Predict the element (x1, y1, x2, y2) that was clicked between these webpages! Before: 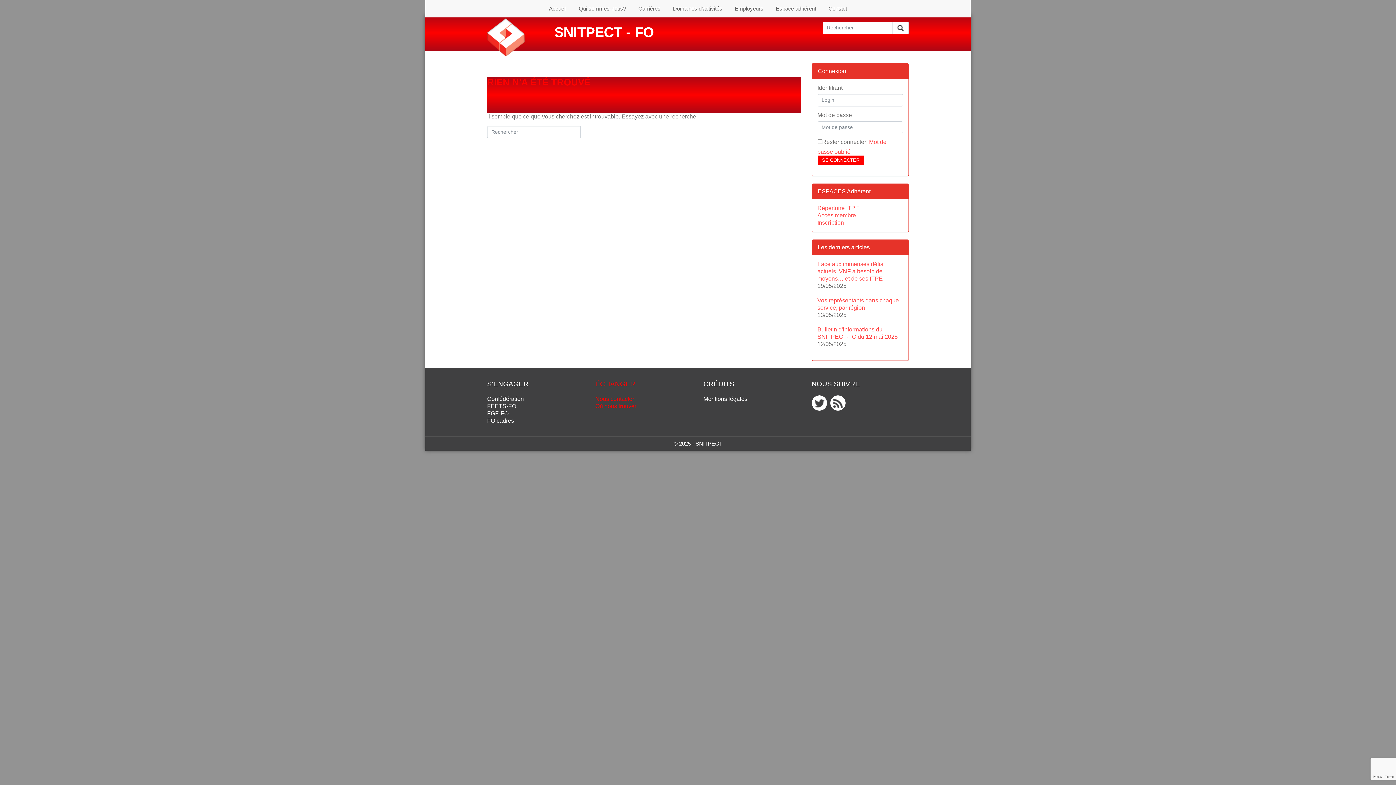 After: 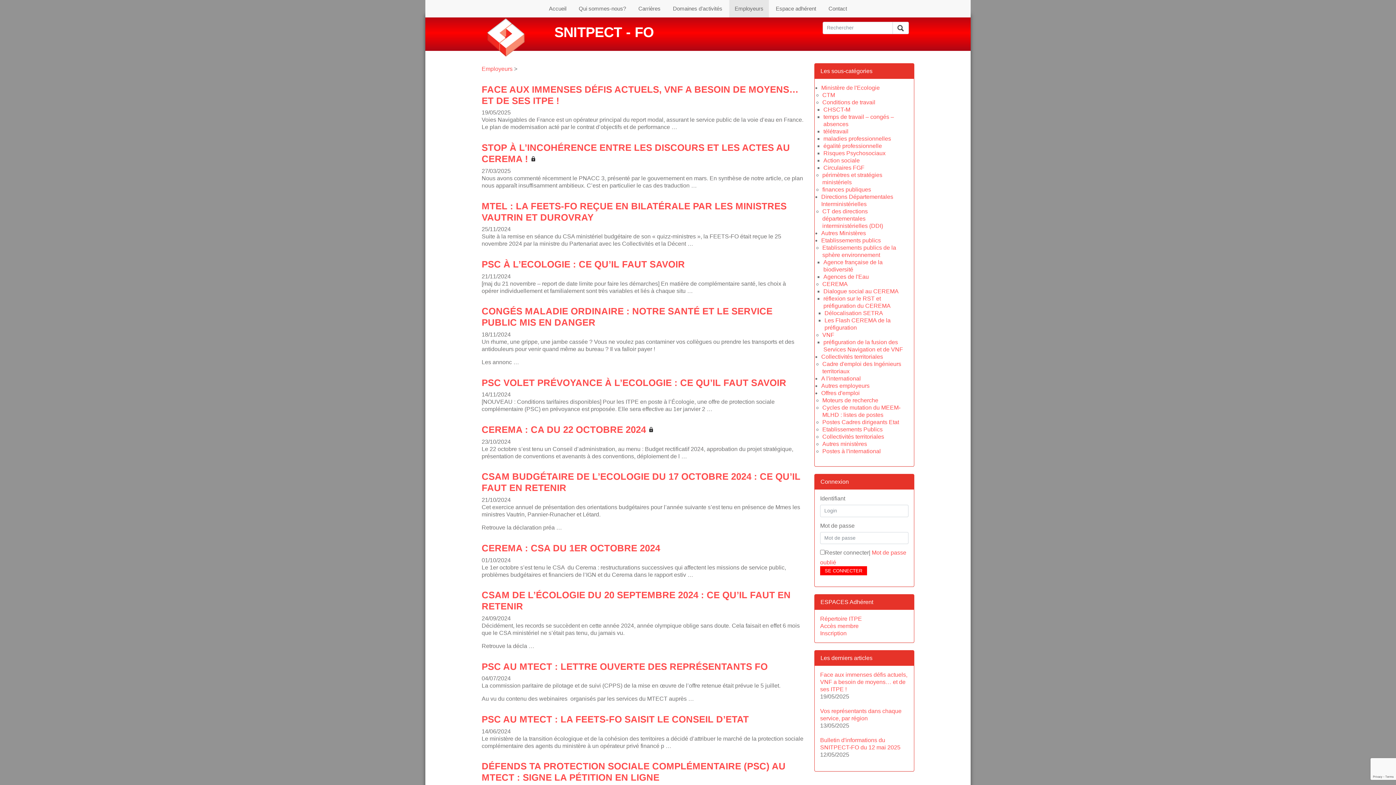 Action: bbox: (729, 0, 769, 17) label: Employeurs